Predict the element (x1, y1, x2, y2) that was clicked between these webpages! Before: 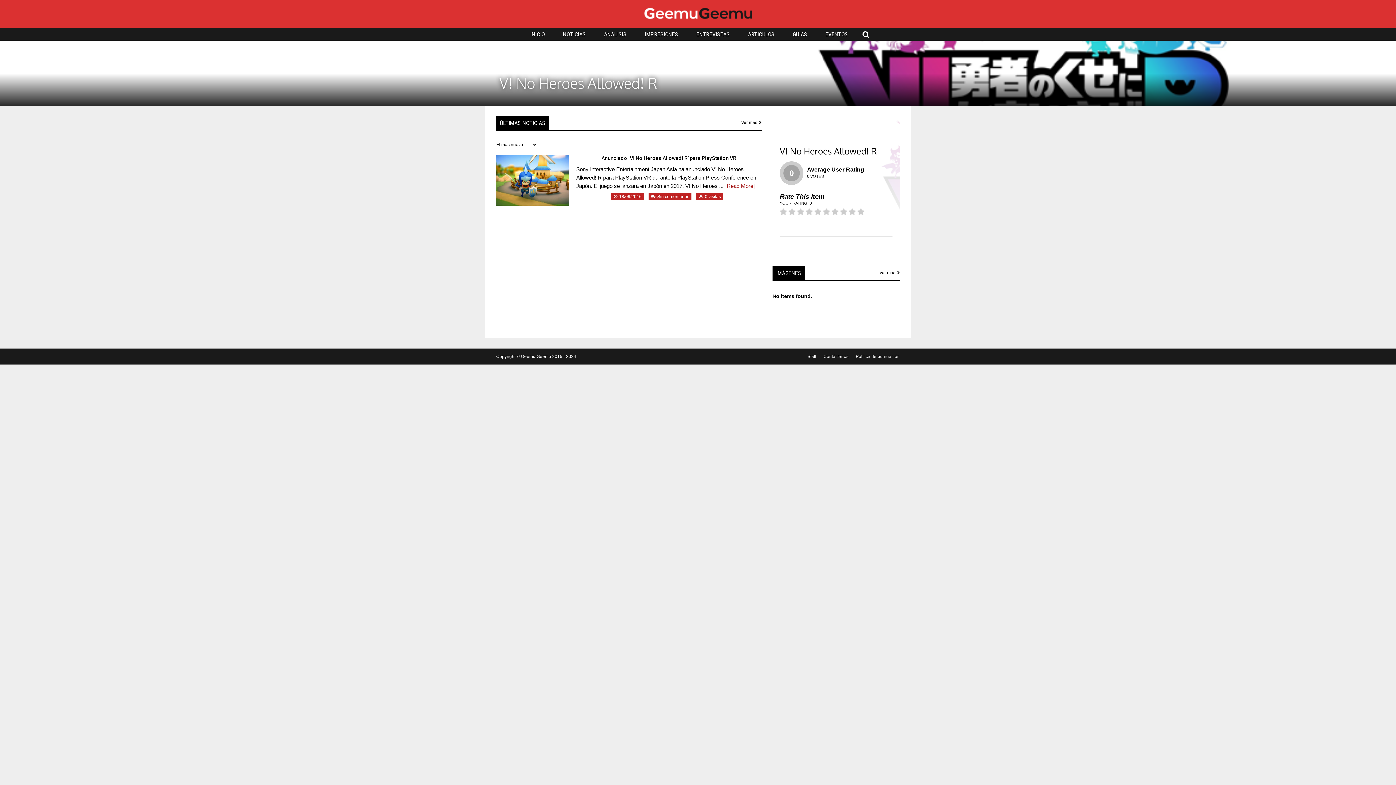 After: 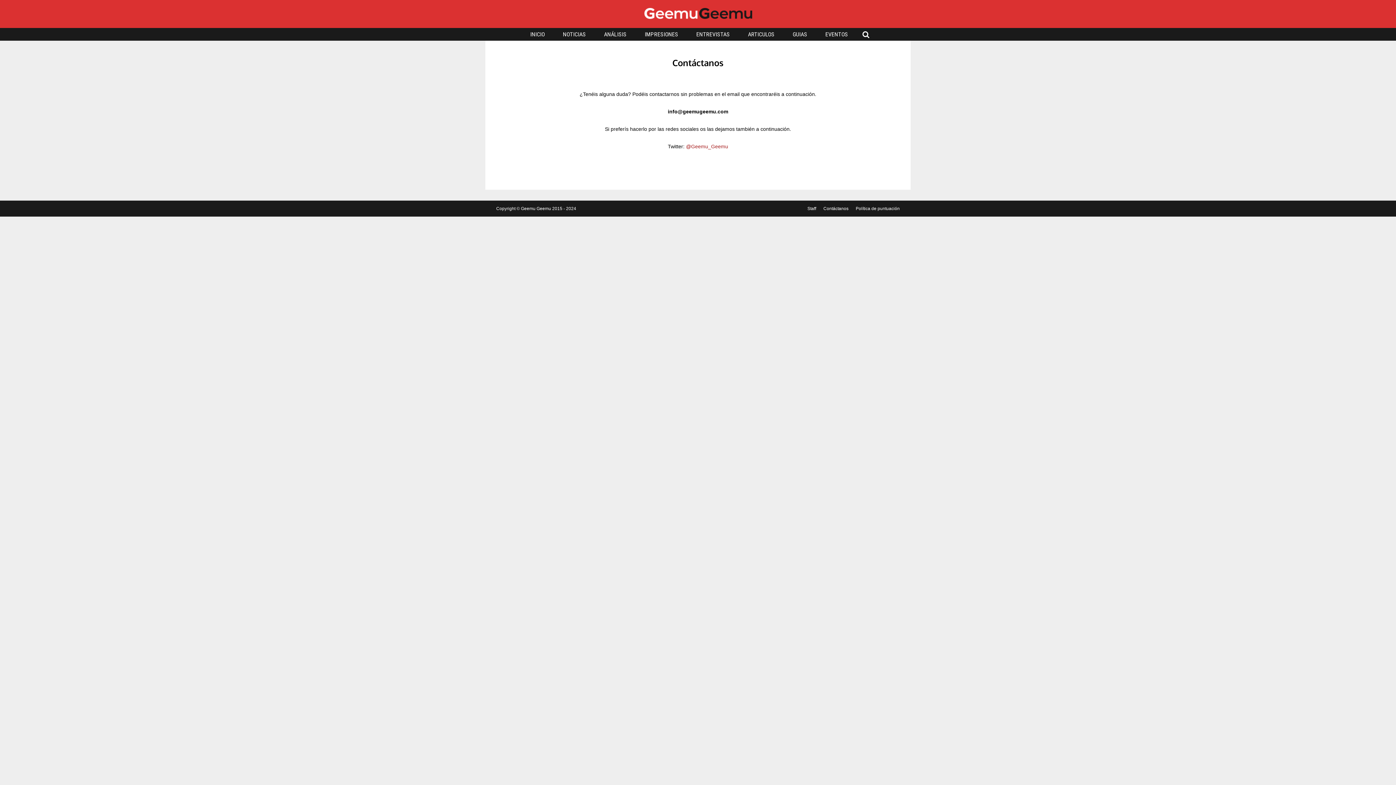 Action: label: Contáctanos bbox: (823, 353, 848, 360)